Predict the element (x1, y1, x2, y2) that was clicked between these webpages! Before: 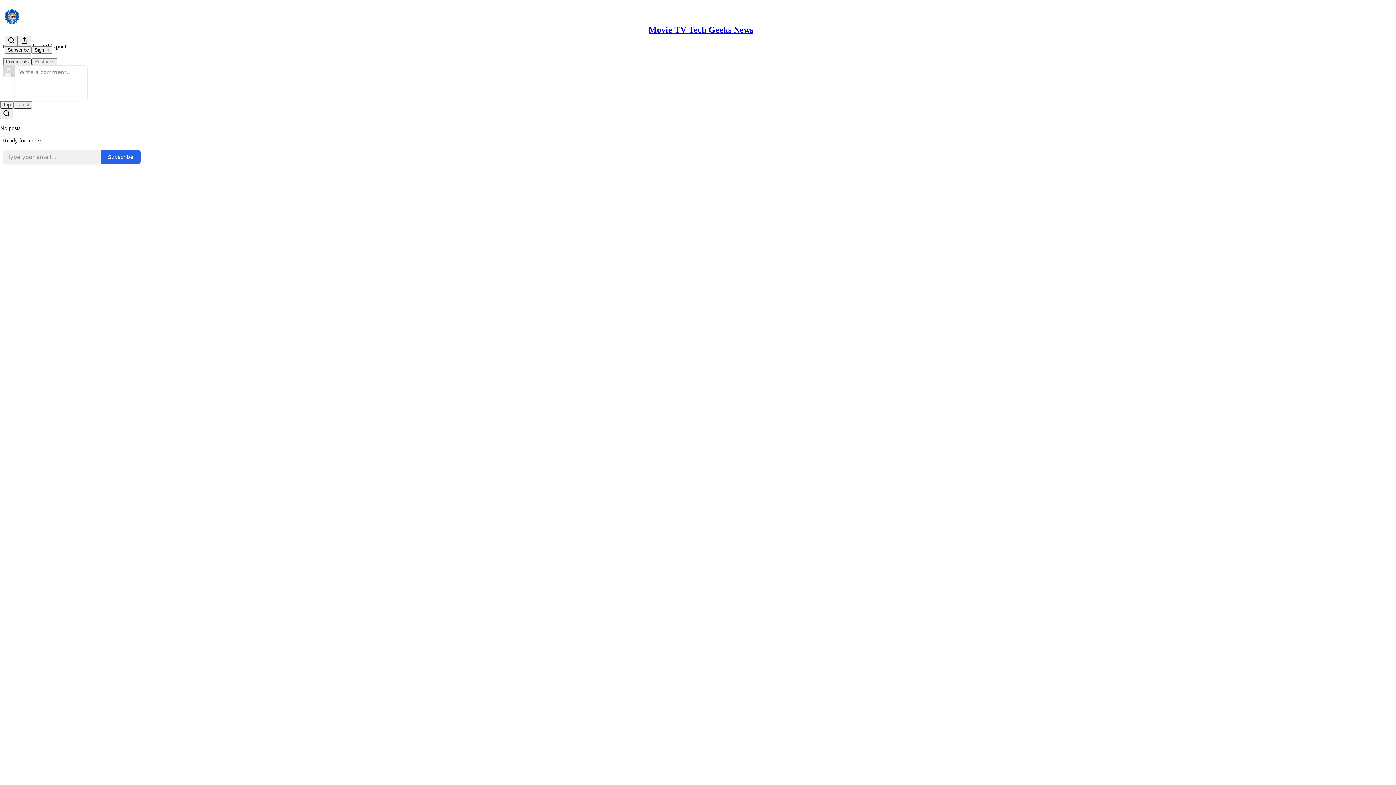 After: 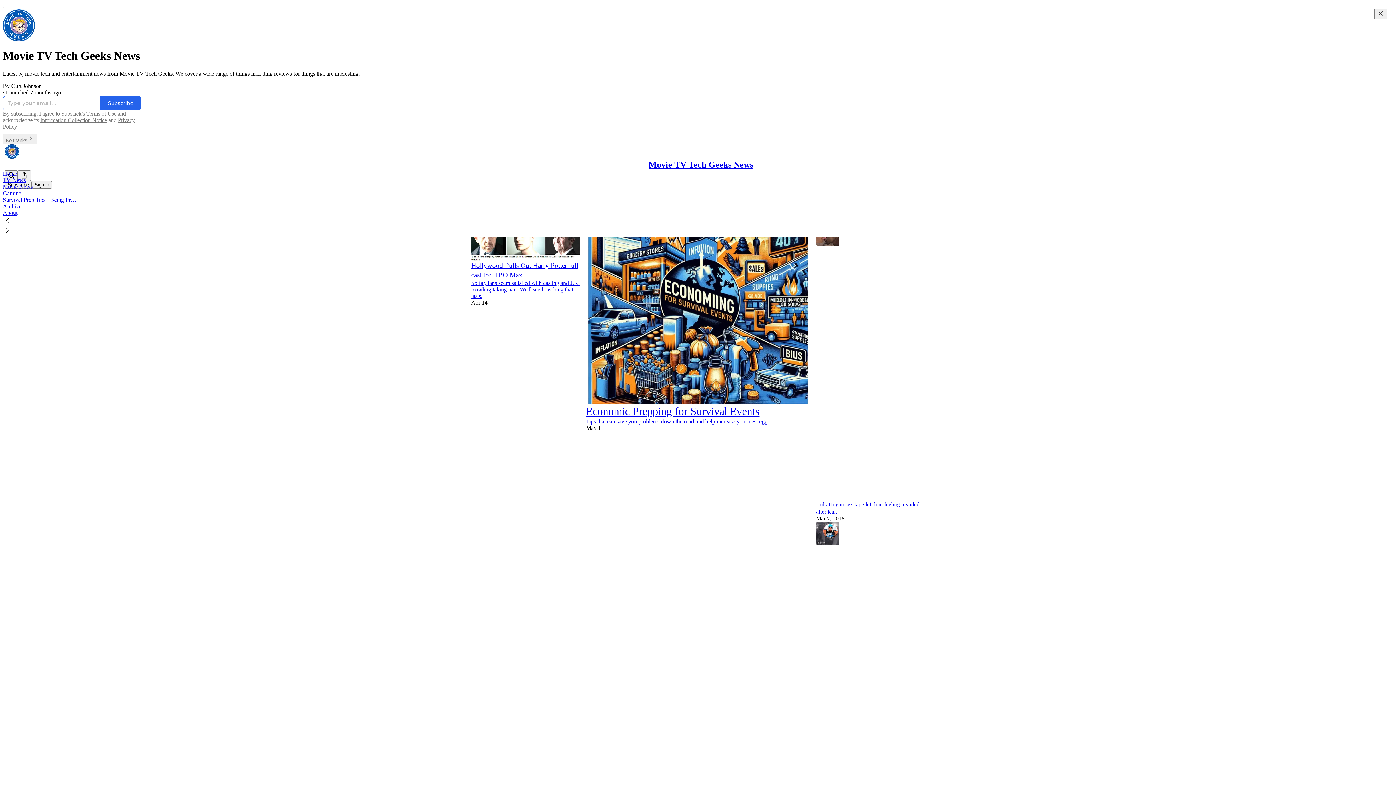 Action: bbox: (4, 9, 1399, 24)